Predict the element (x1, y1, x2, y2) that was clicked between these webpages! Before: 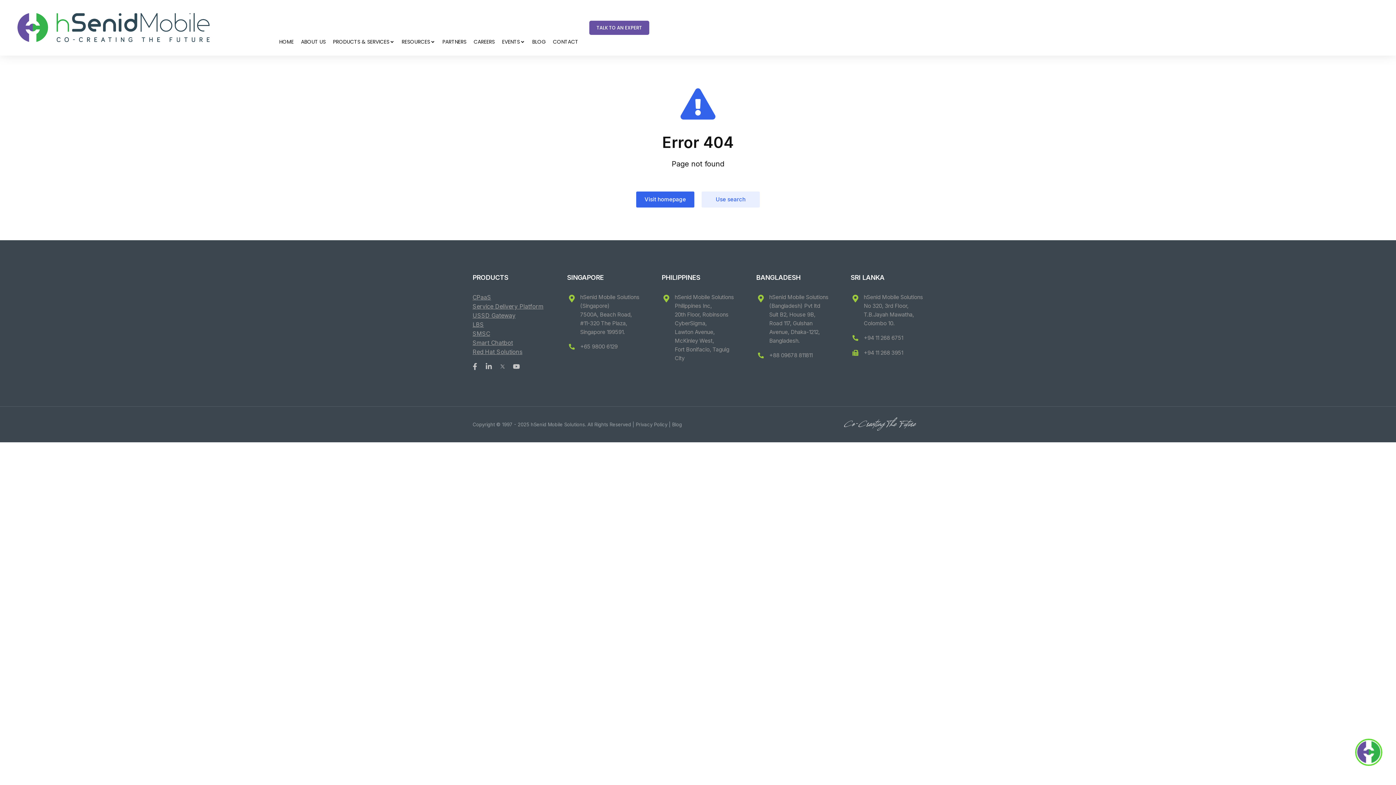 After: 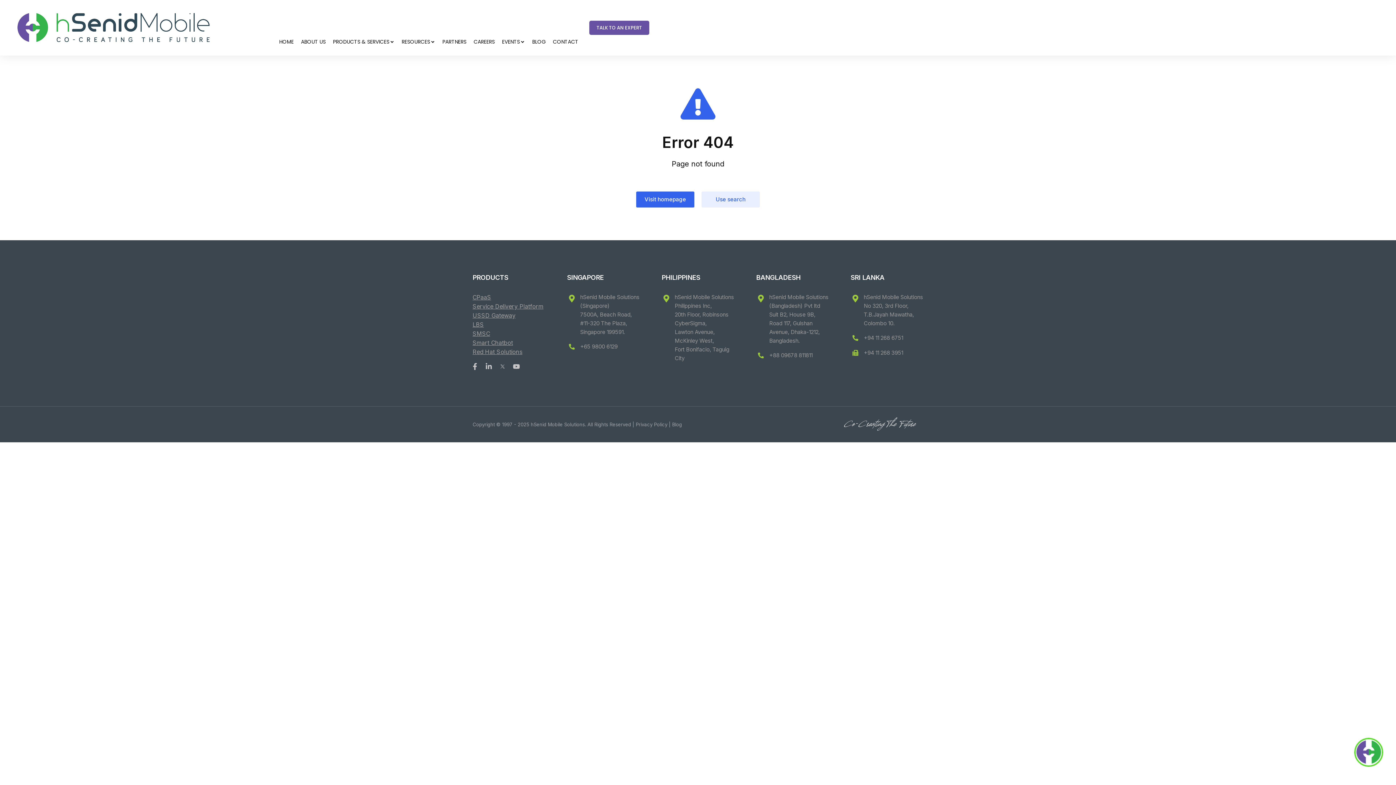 Action: bbox: (850, 348, 860, 357)